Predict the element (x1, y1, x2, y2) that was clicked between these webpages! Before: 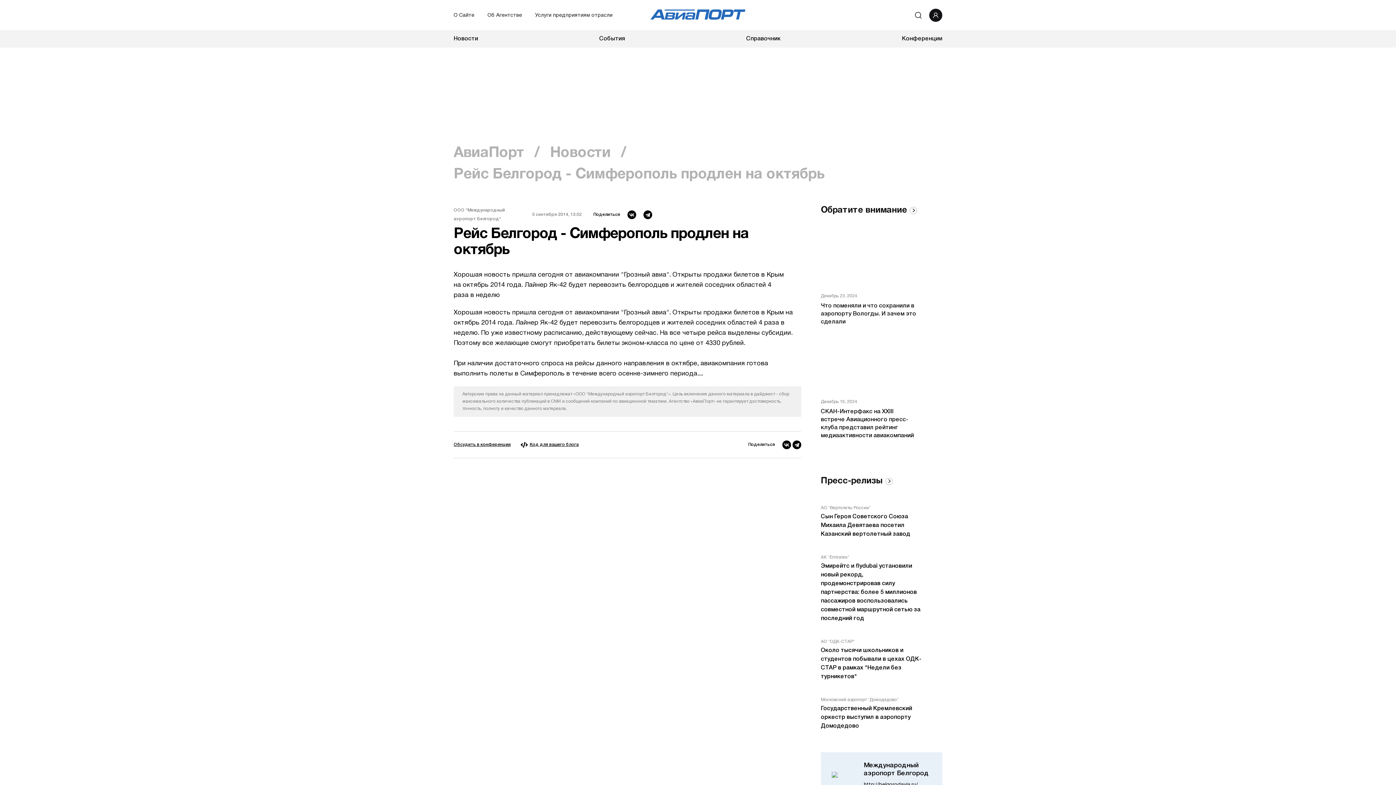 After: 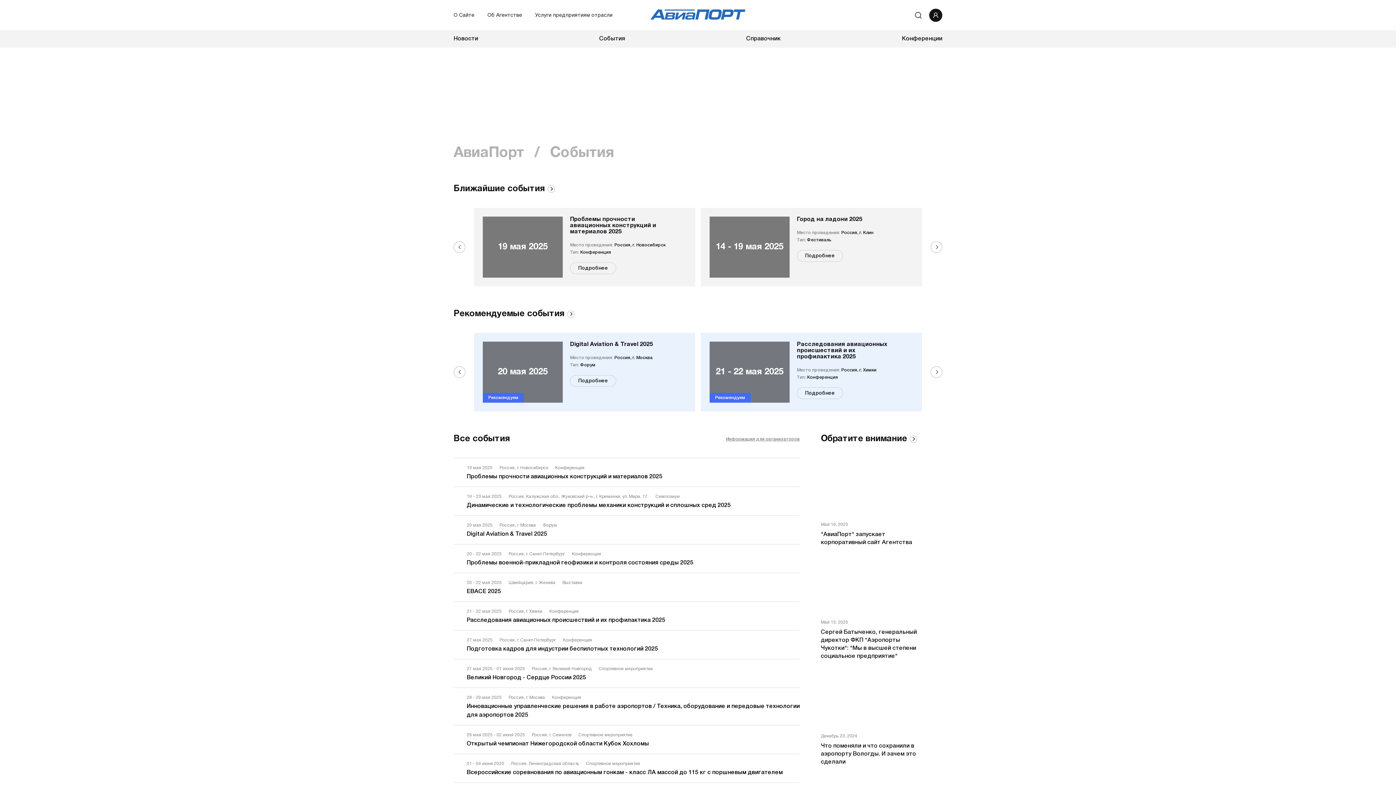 Action: bbox: (599, 34, 625, 43) label: События